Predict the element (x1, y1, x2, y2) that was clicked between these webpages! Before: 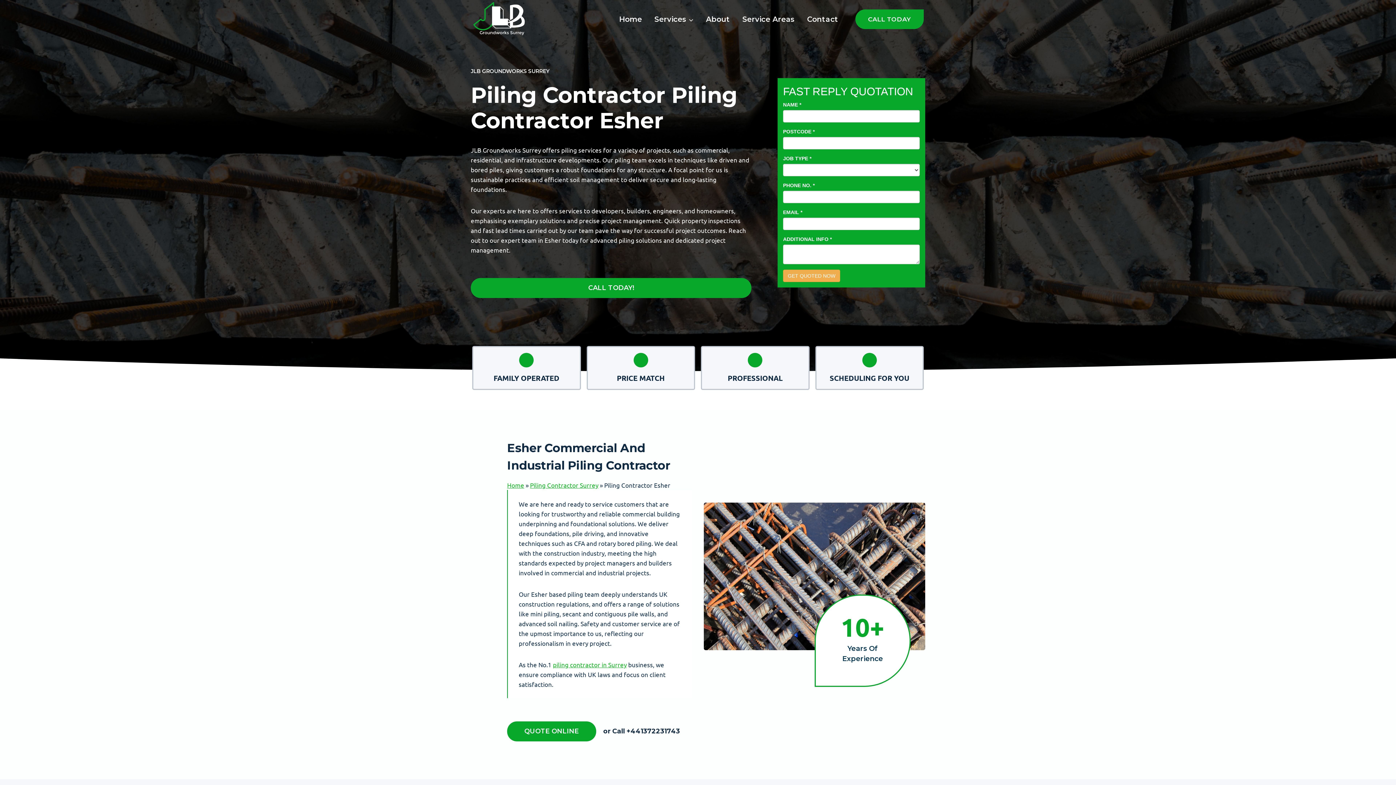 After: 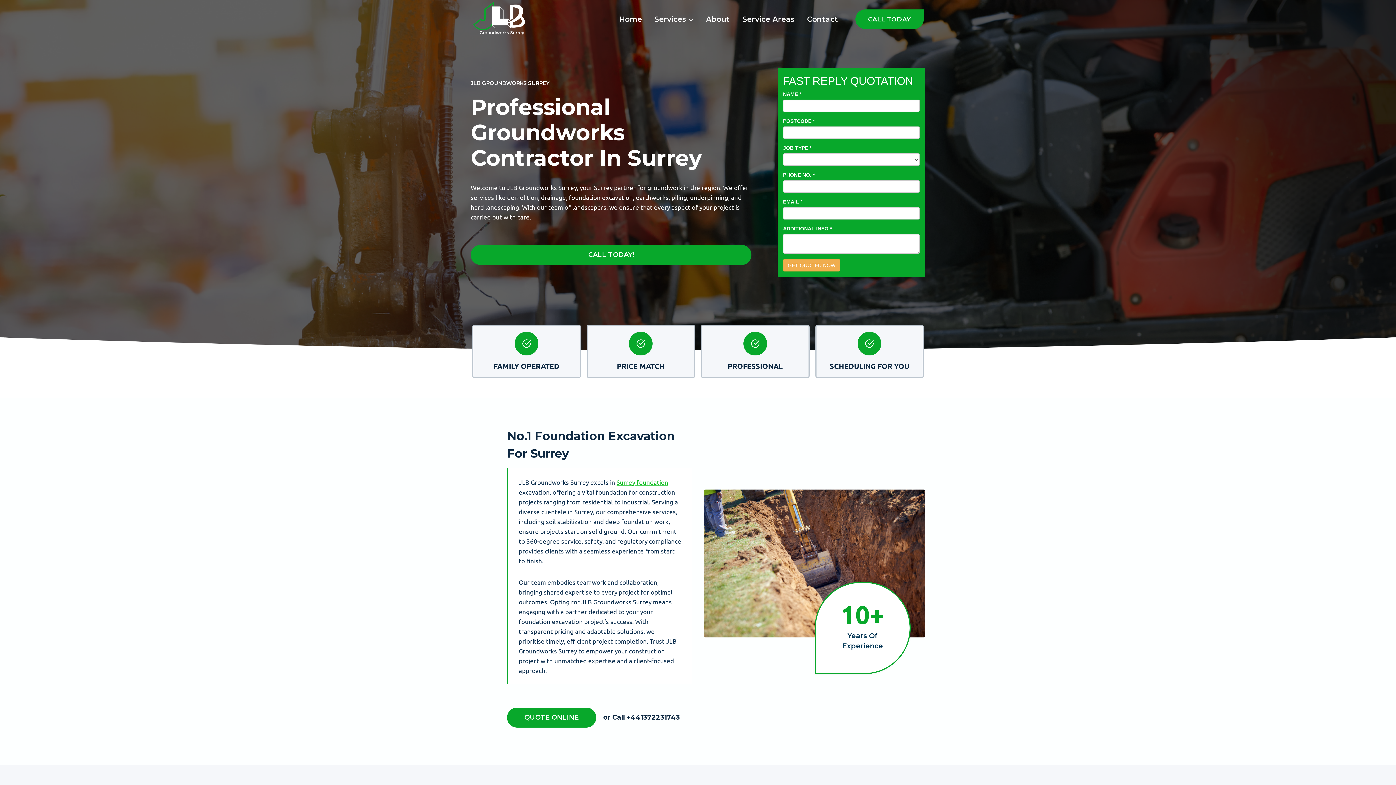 Action: bbox: (507, 481, 524, 489) label: Home